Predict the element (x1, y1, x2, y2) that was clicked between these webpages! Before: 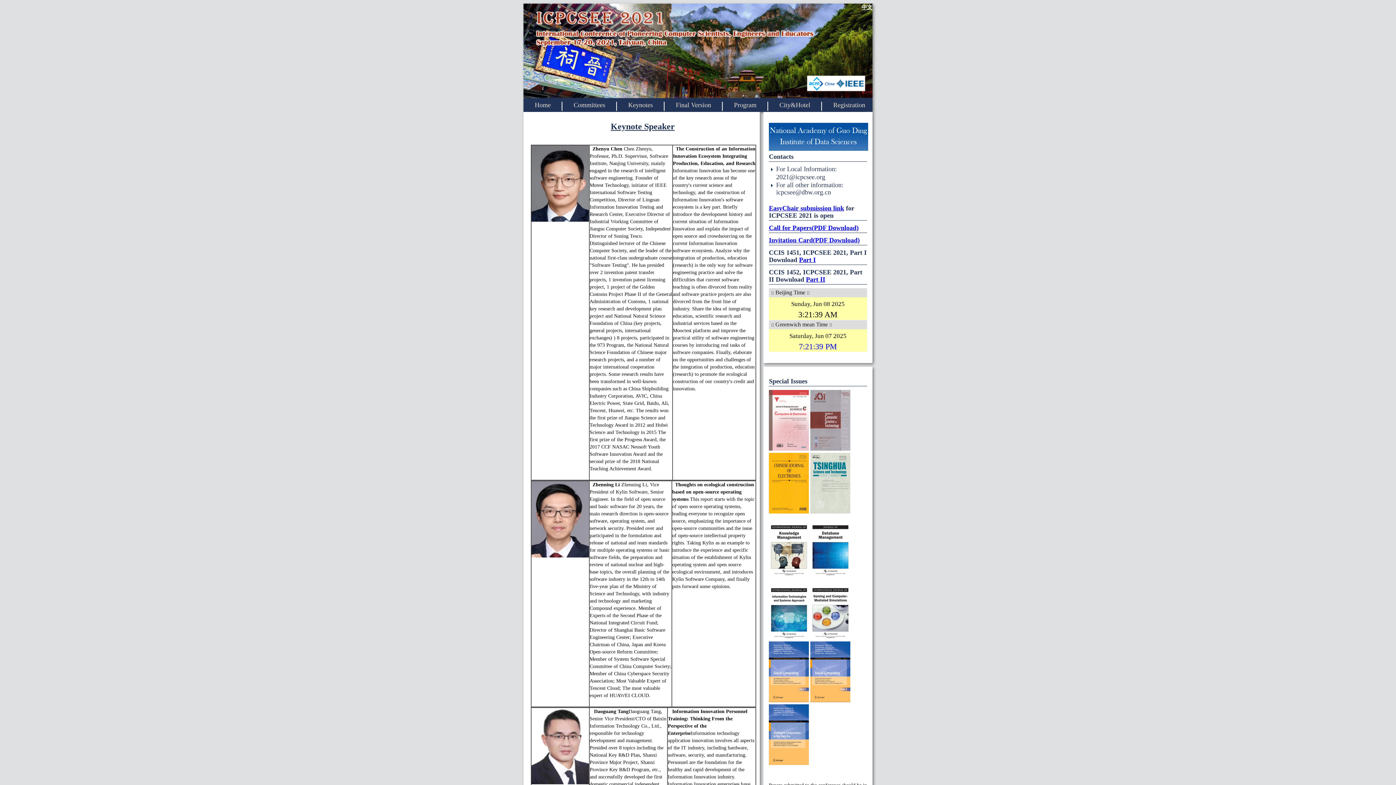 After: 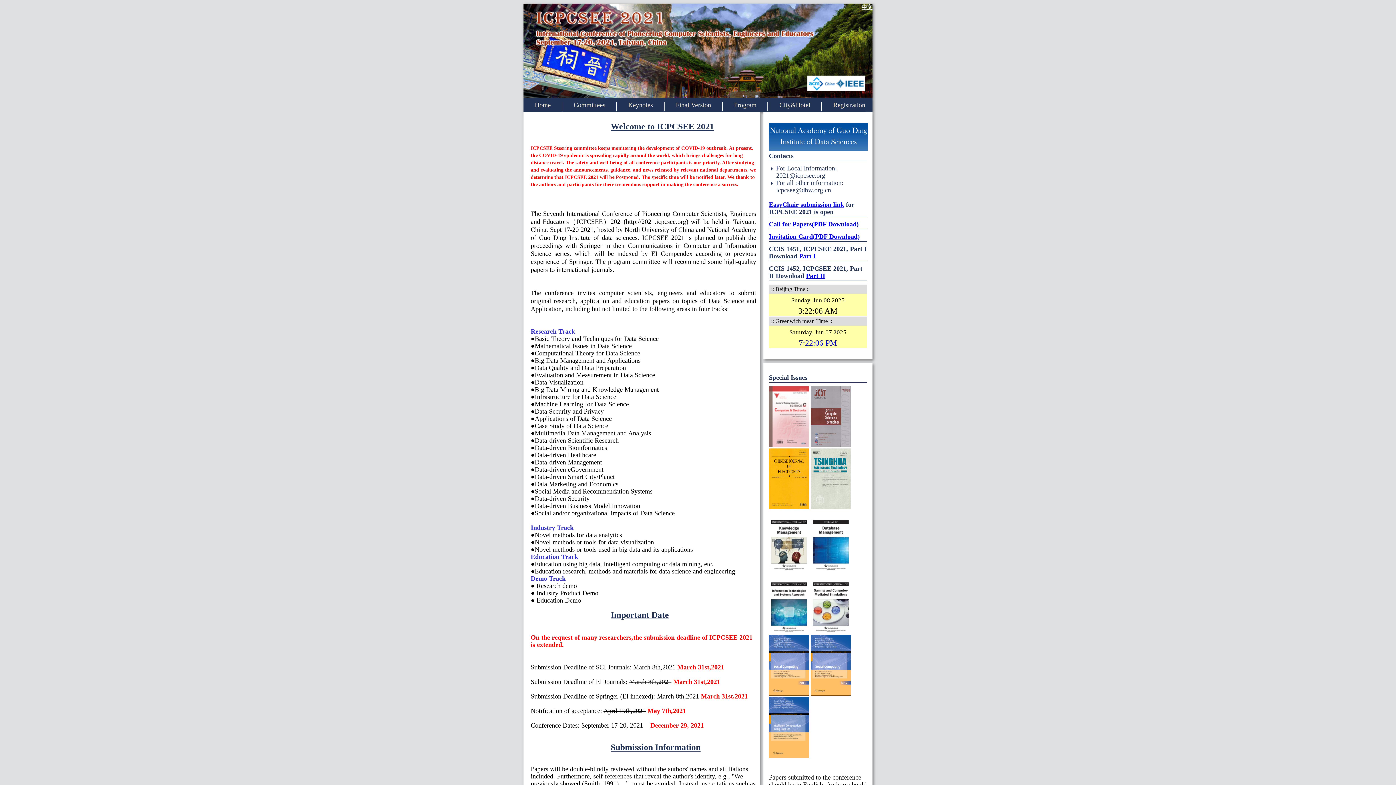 Action: bbox: (524, 98, 561, 112) label: Home